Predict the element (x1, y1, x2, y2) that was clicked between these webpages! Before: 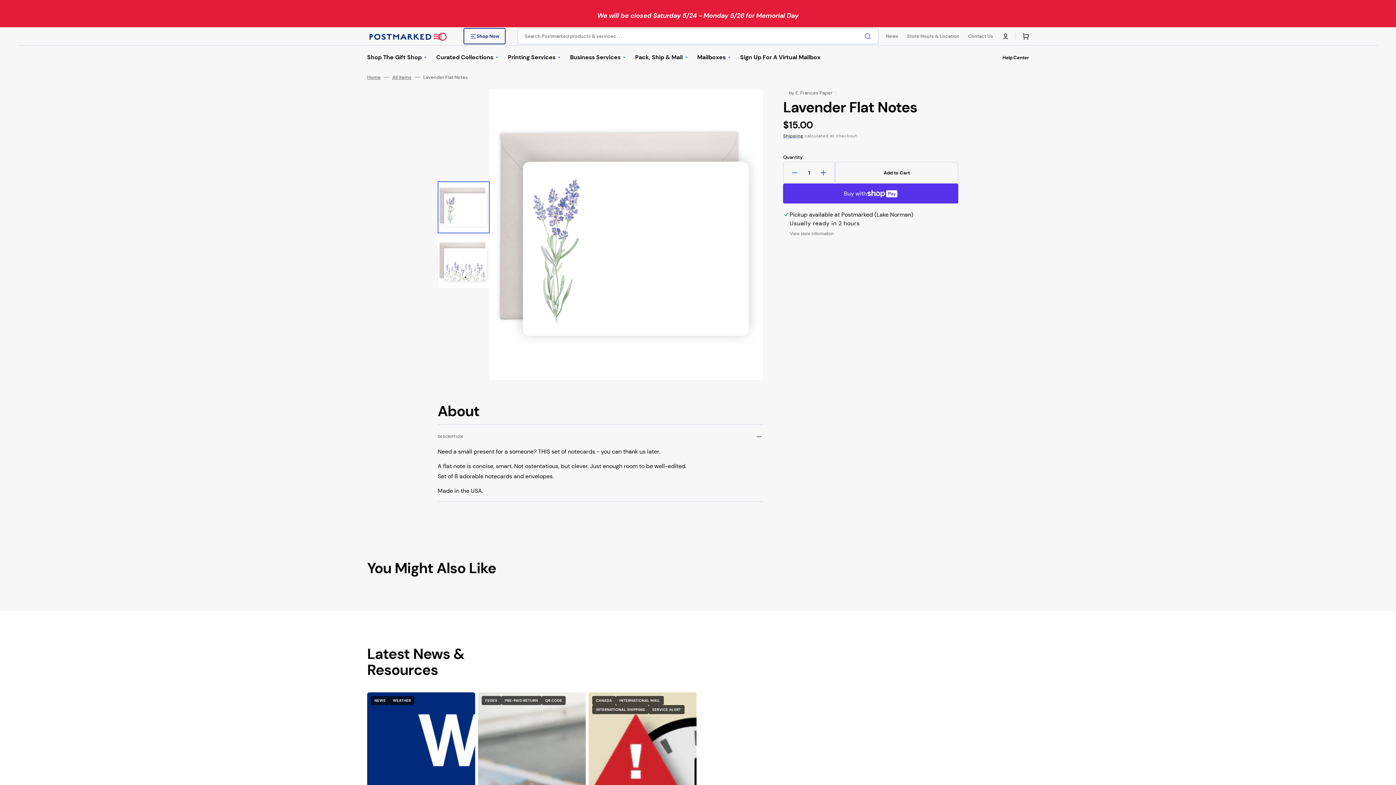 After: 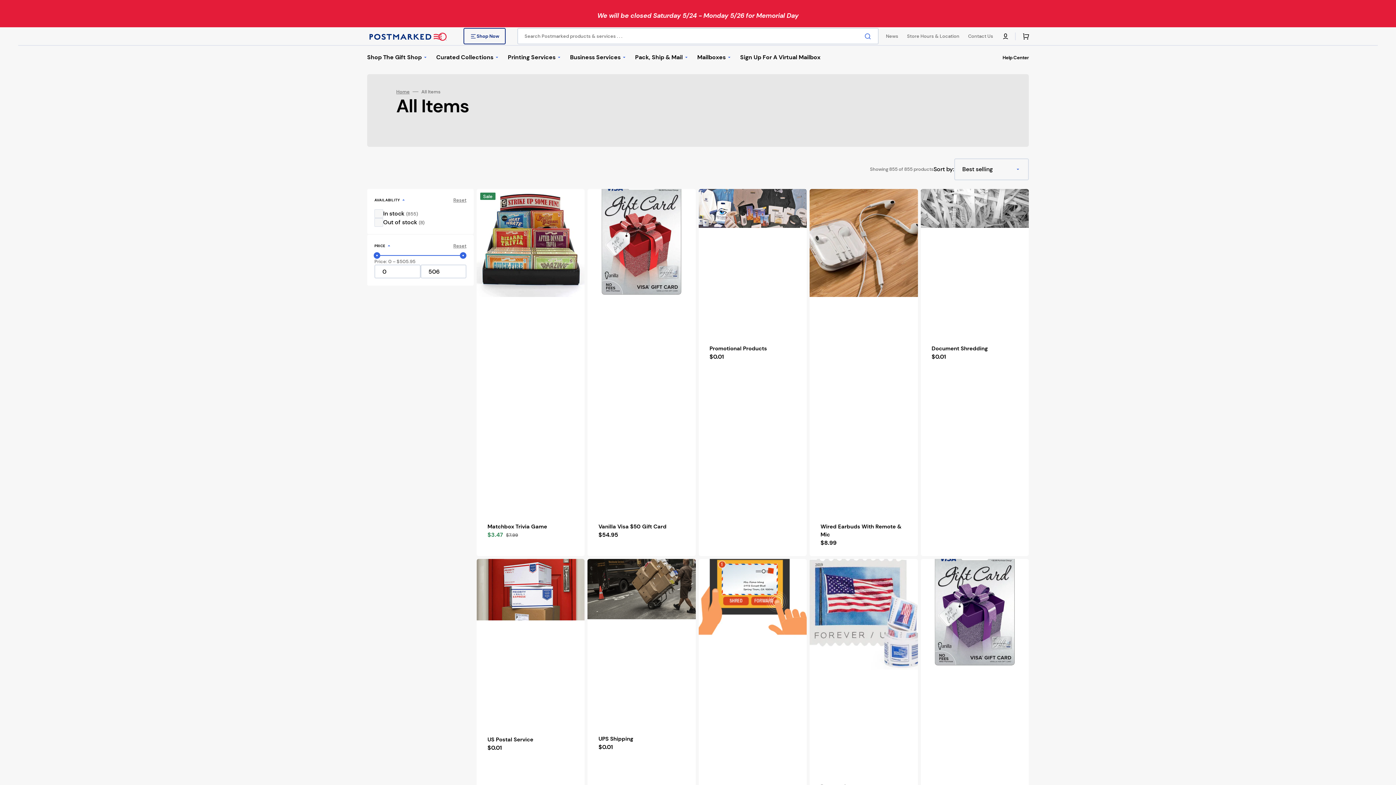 Action: bbox: (392, 74, 411, 80) label: All Items